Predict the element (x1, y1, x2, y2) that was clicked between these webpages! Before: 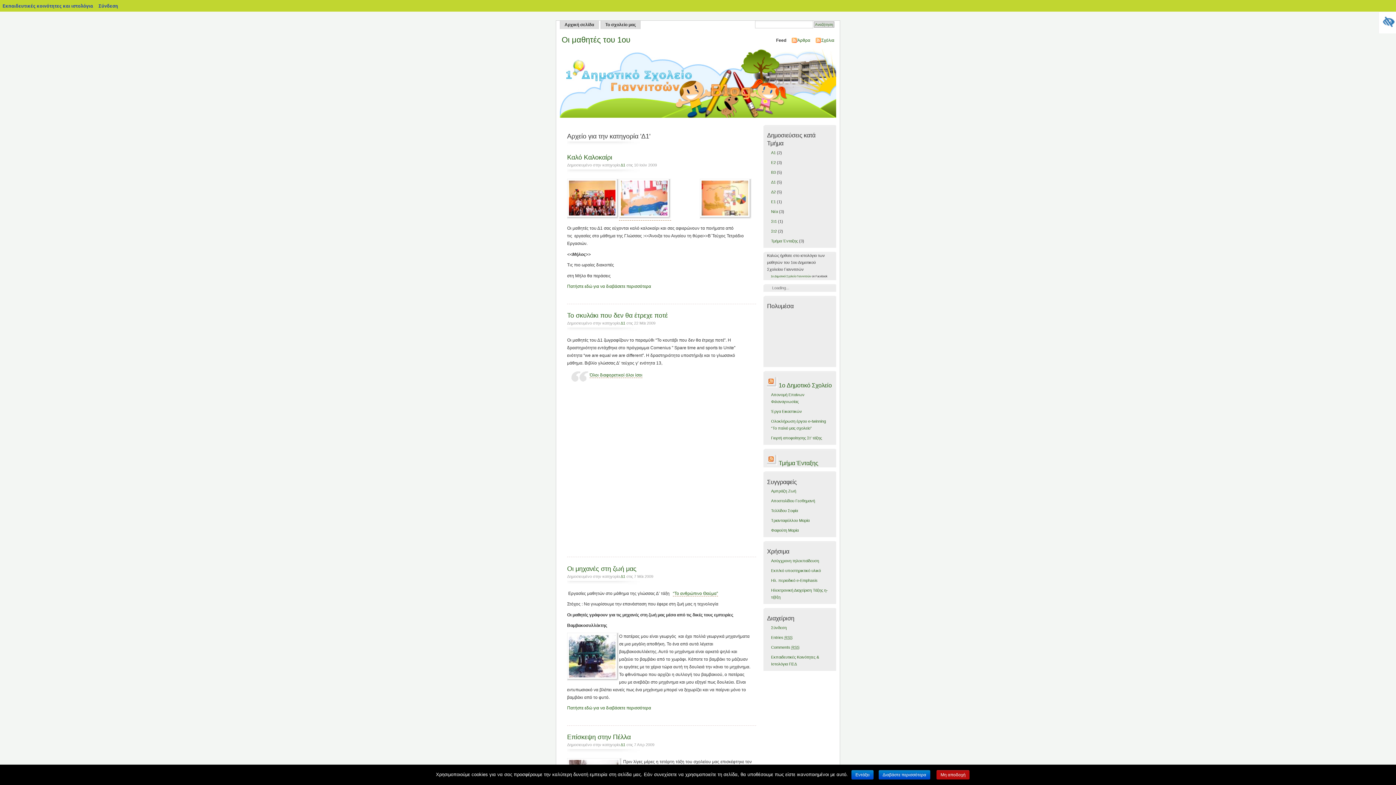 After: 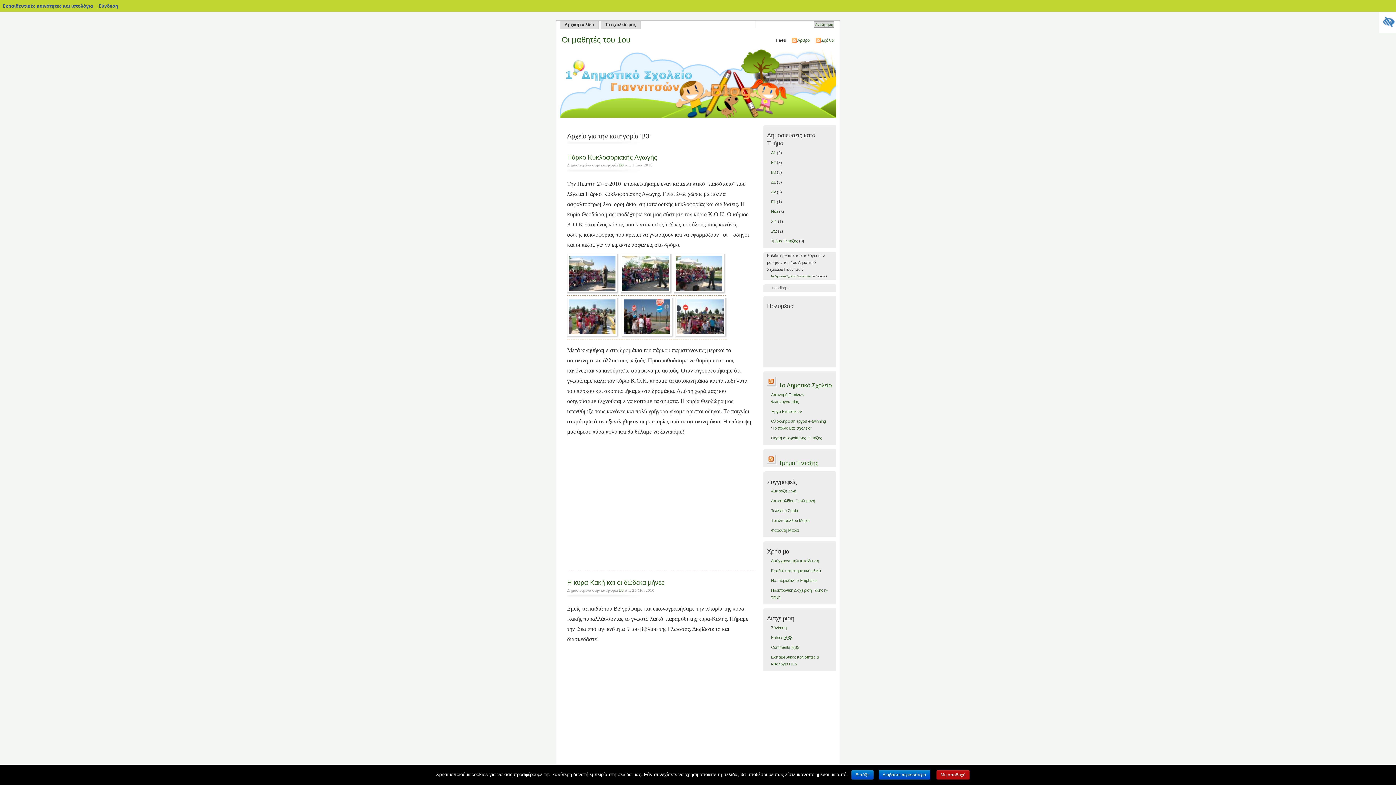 Action: label: Β3 bbox: (771, 170, 775, 174)